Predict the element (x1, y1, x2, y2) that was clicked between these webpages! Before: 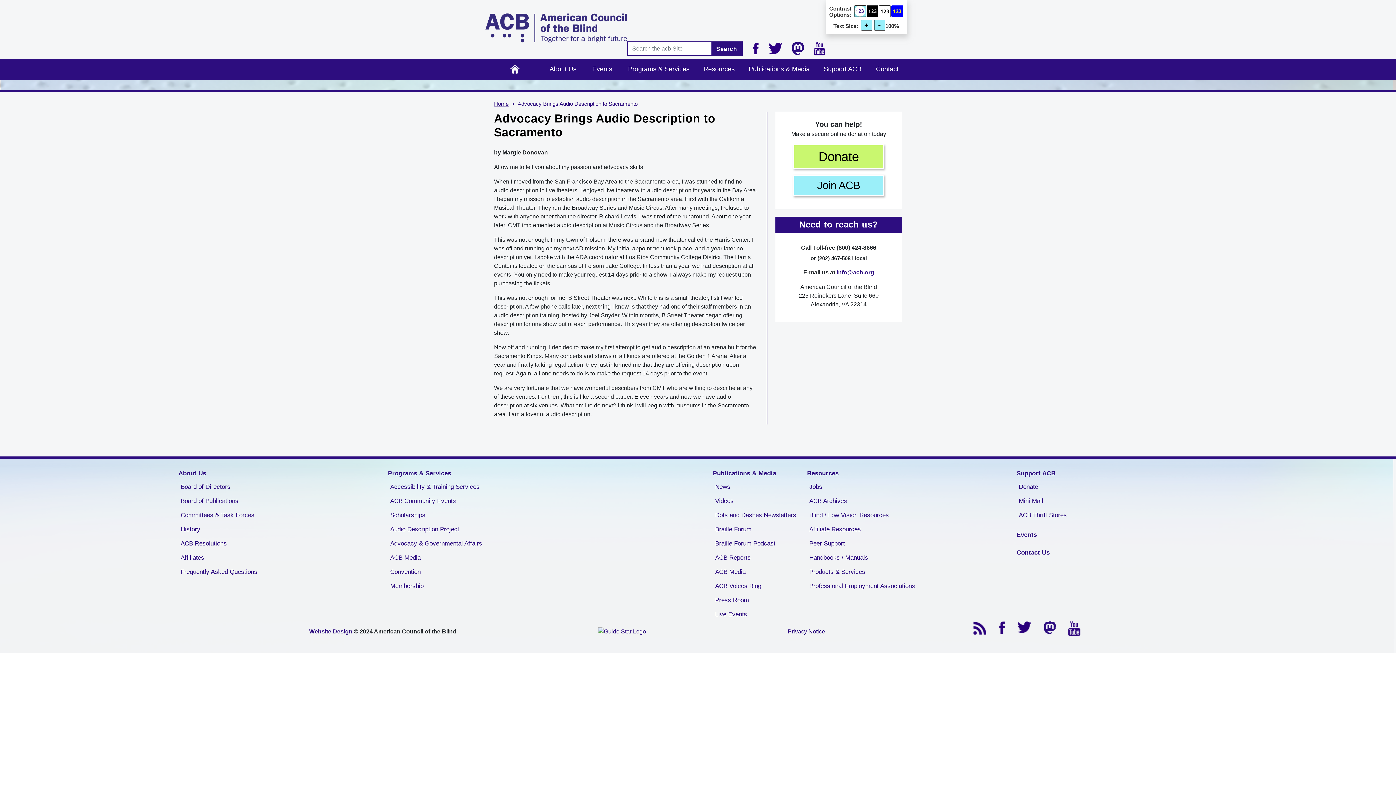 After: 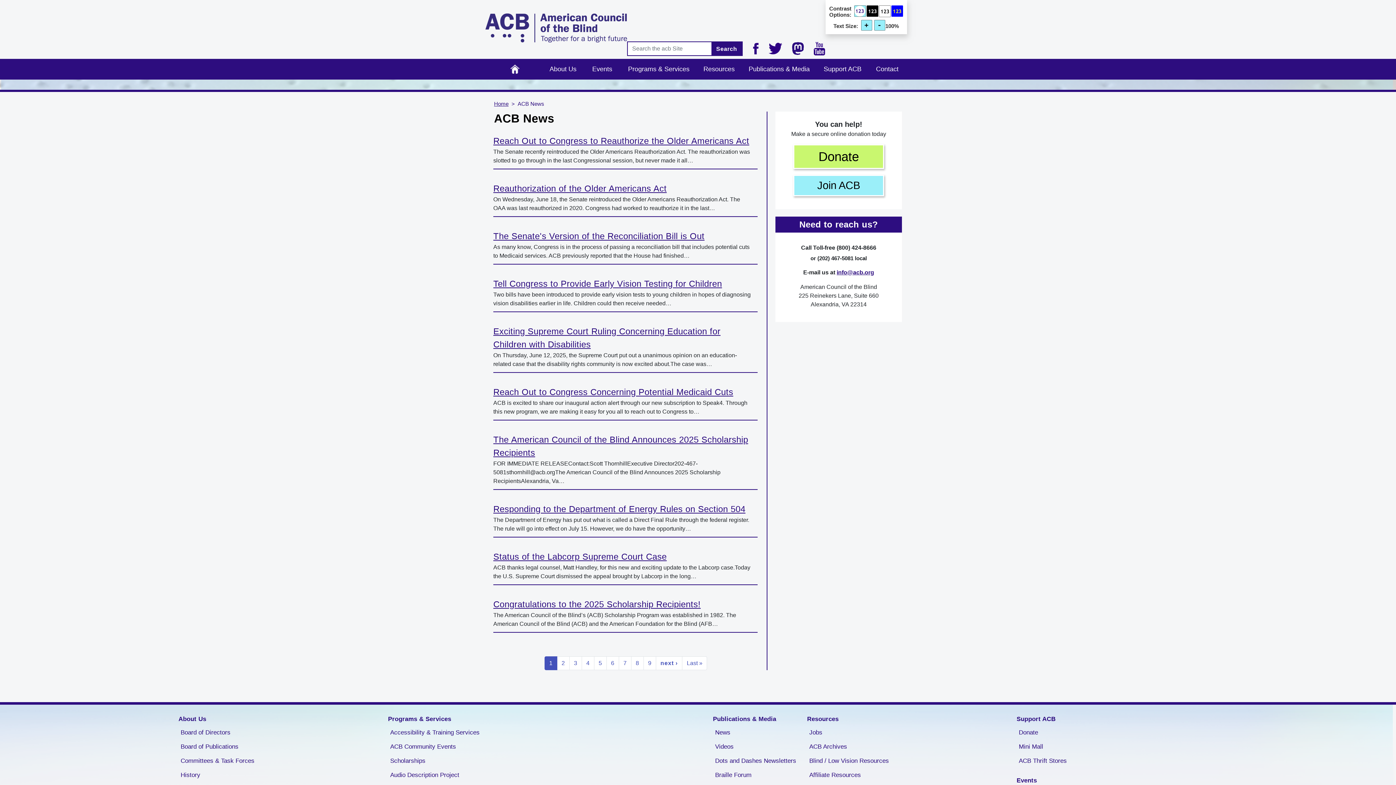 Action: label: News bbox: (713, 479, 798, 494)